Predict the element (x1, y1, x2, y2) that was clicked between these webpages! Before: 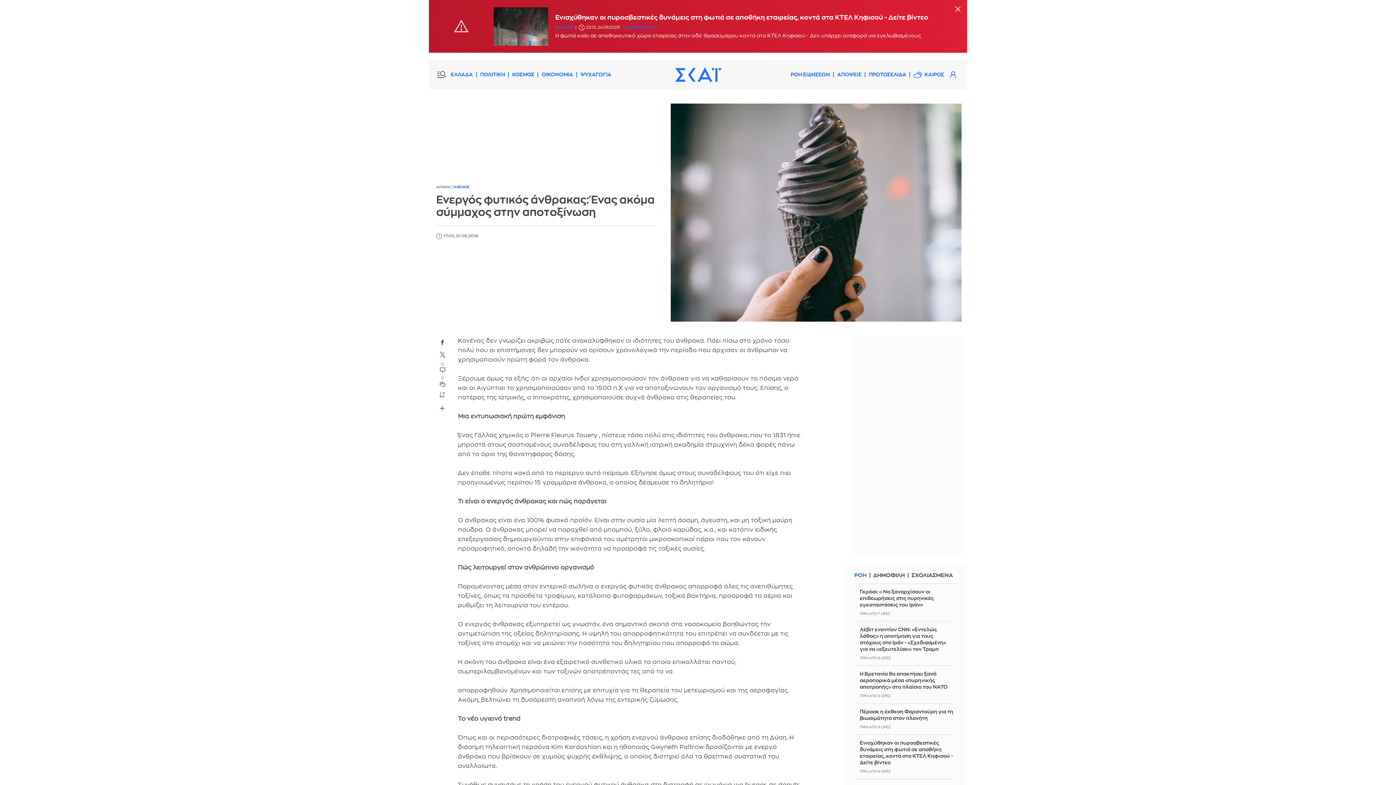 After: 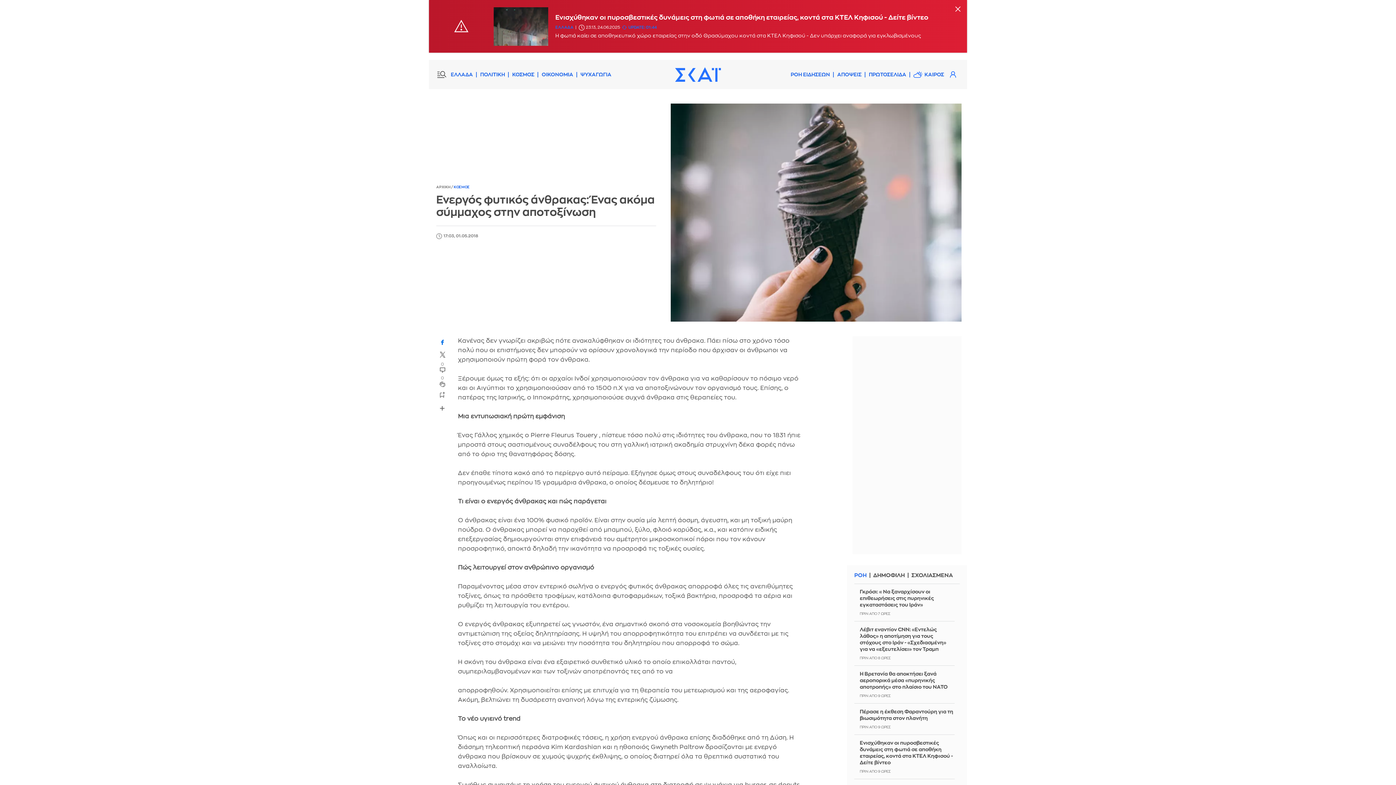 Action: label: facebook bbox: (436, 336, 448, 348)